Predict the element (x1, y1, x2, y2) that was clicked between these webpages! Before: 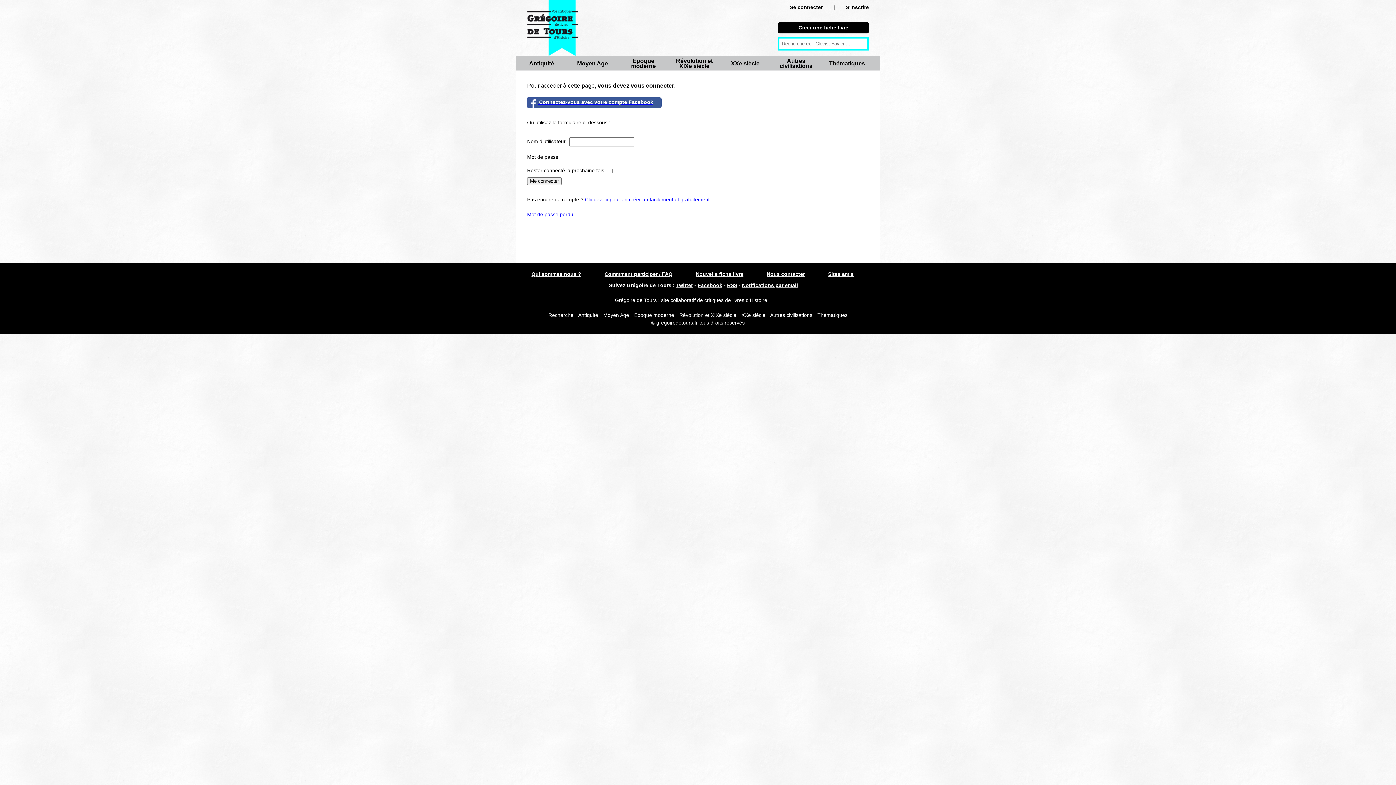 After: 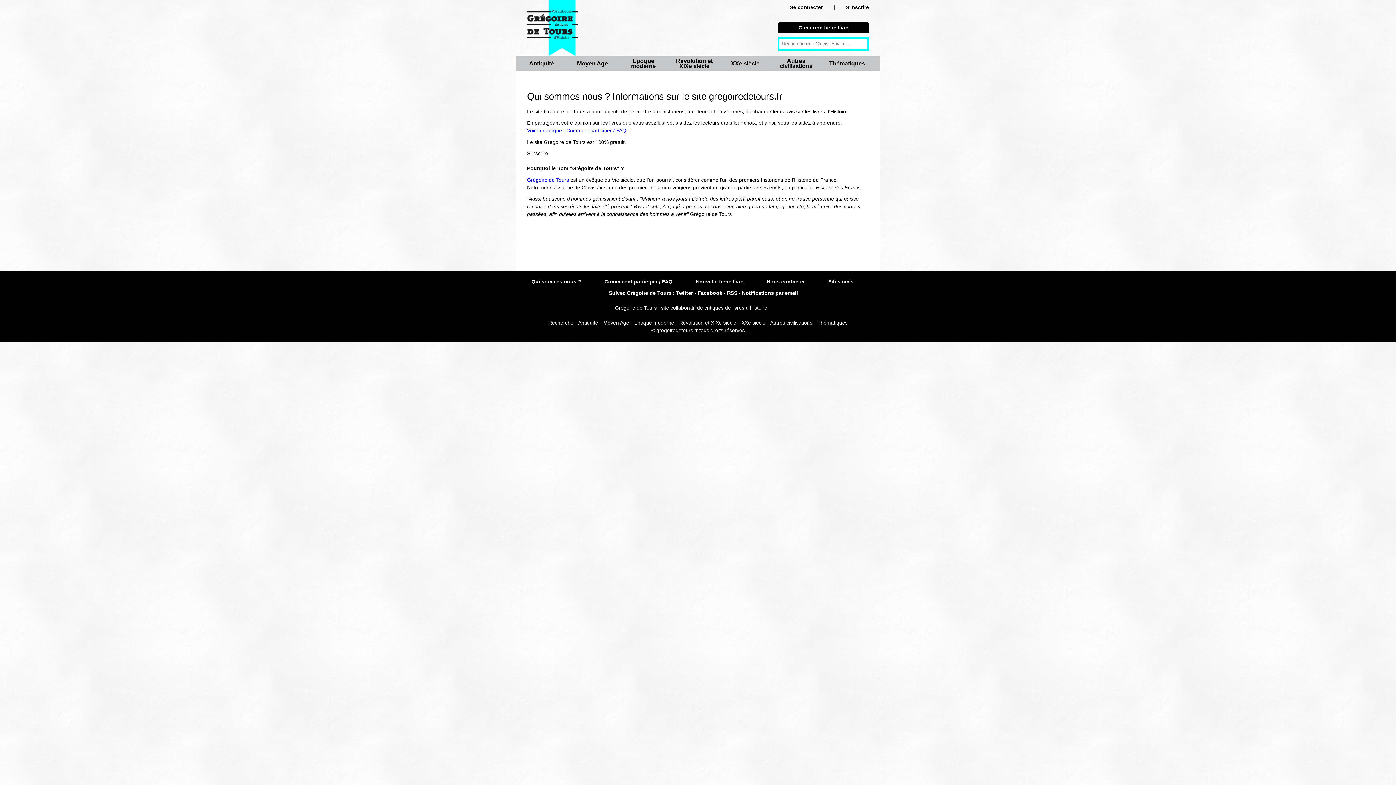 Action: bbox: (531, 271, 581, 277) label: Qui sommes nous ?